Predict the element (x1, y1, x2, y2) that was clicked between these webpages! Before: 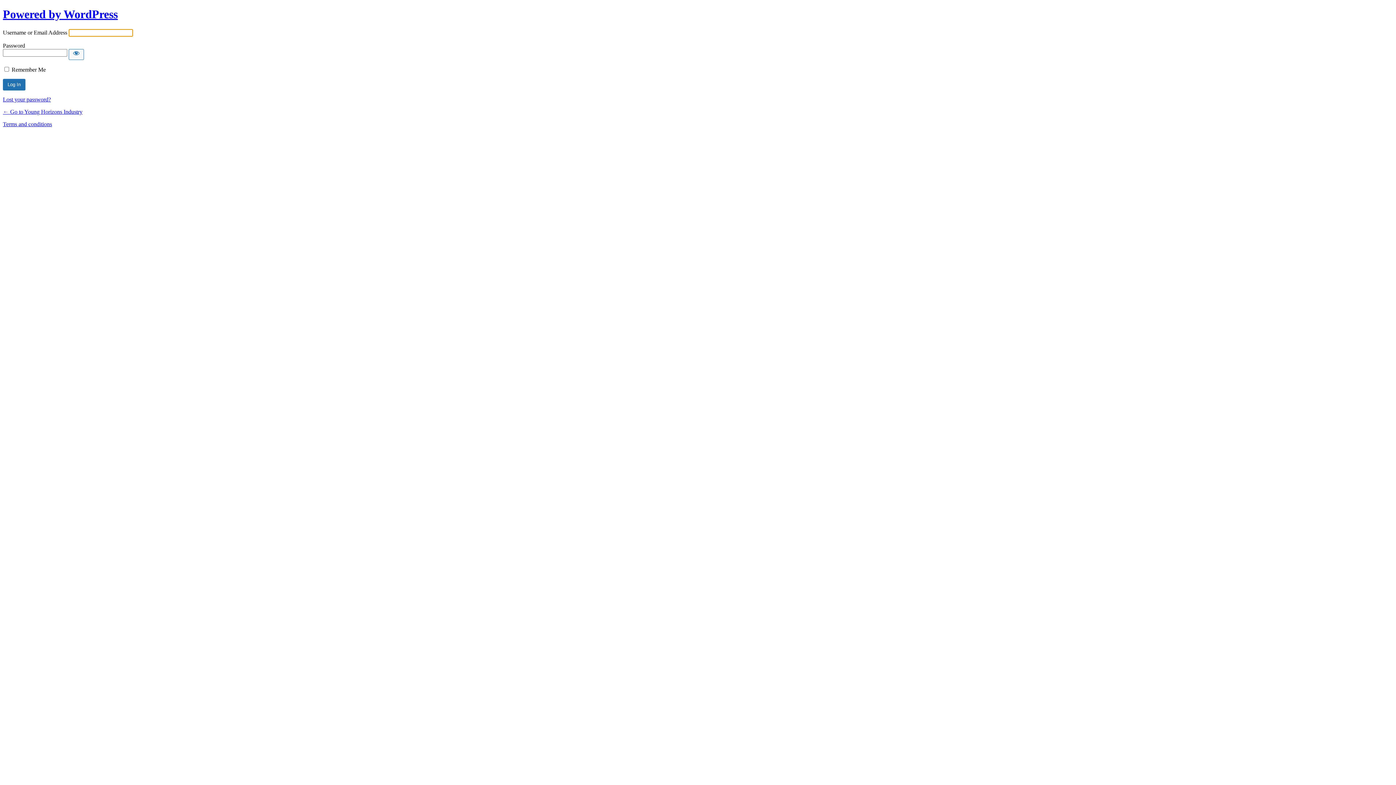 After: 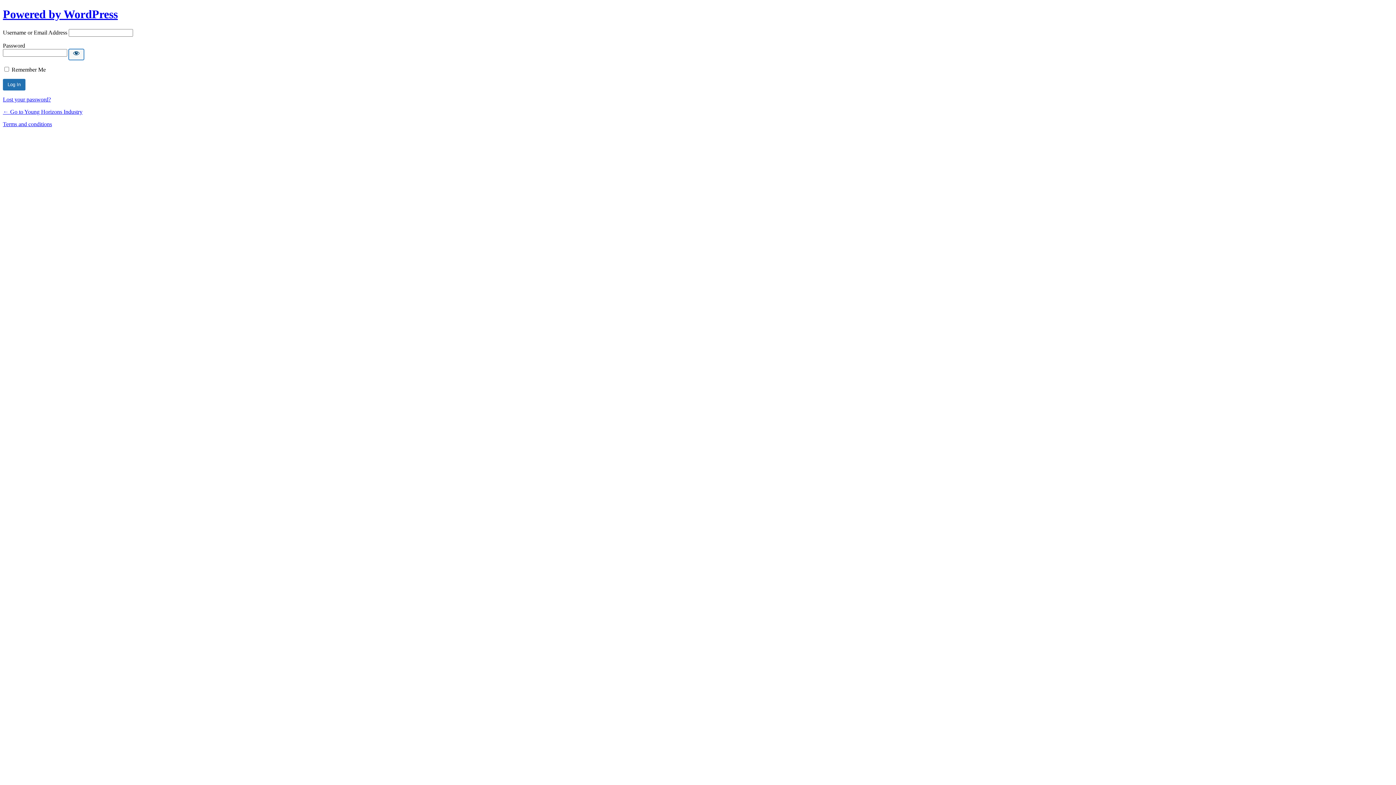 Action: bbox: (68, 49, 84, 59) label: Show password